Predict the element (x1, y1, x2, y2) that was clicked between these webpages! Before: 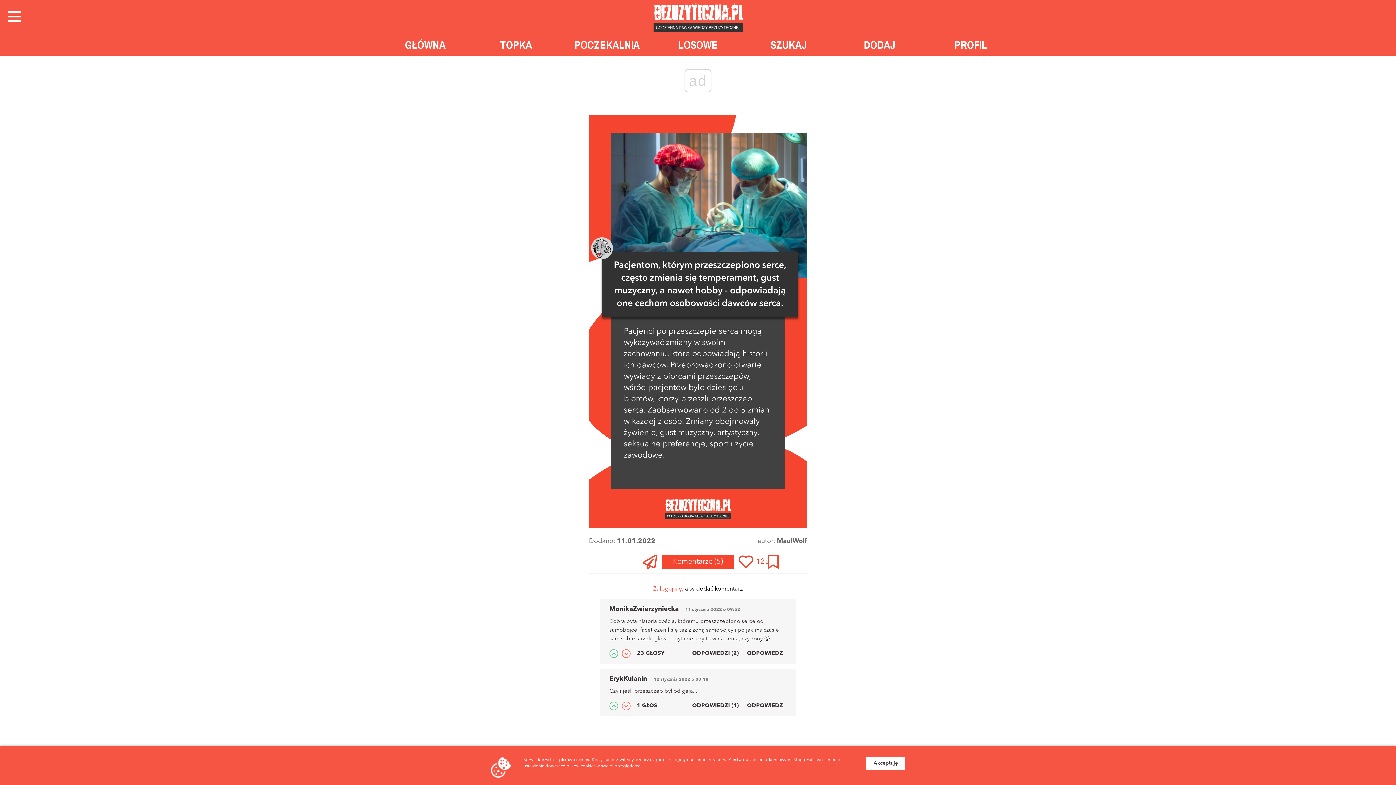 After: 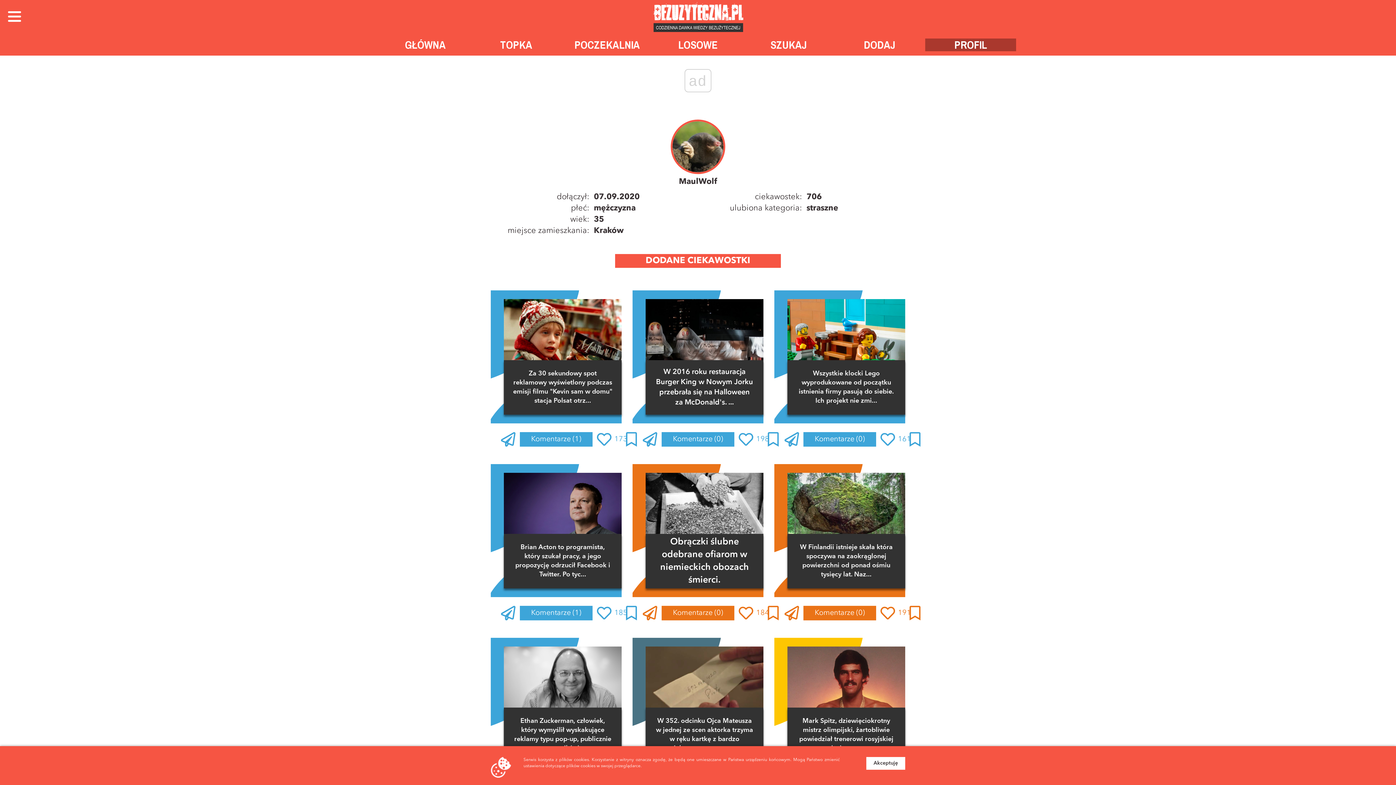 Action: bbox: (777, 538, 807, 544) label: MaulWolf